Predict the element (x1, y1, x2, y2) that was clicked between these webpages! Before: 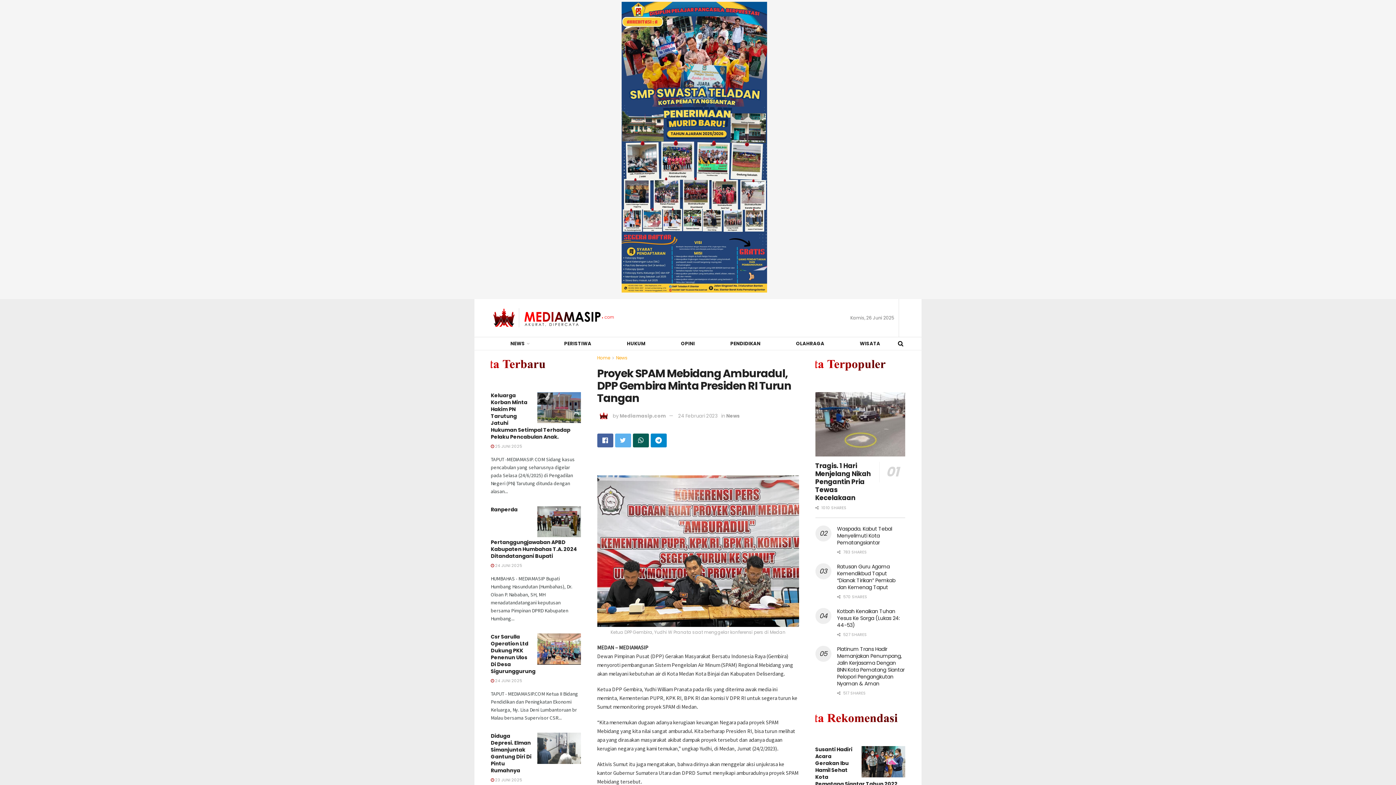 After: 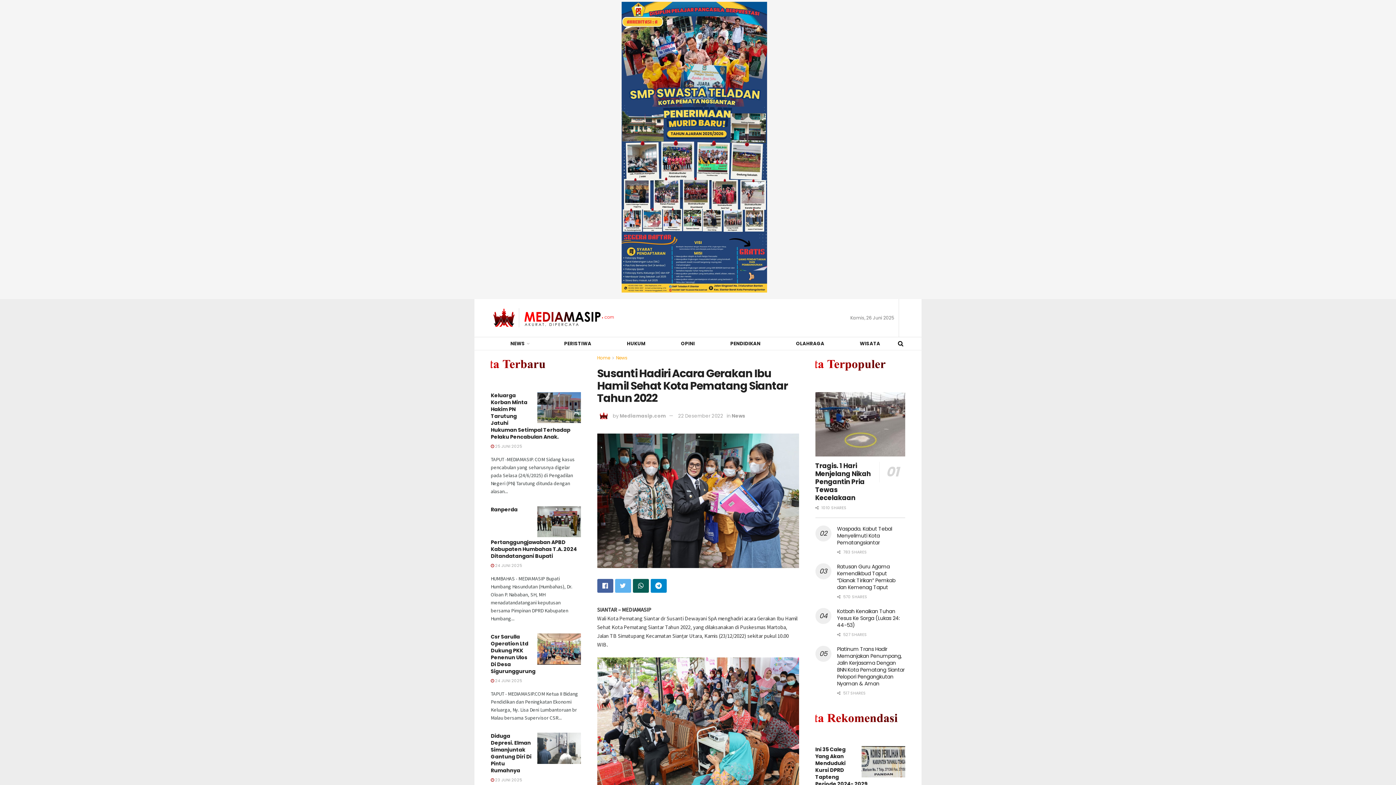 Action: bbox: (861, 746, 905, 777)